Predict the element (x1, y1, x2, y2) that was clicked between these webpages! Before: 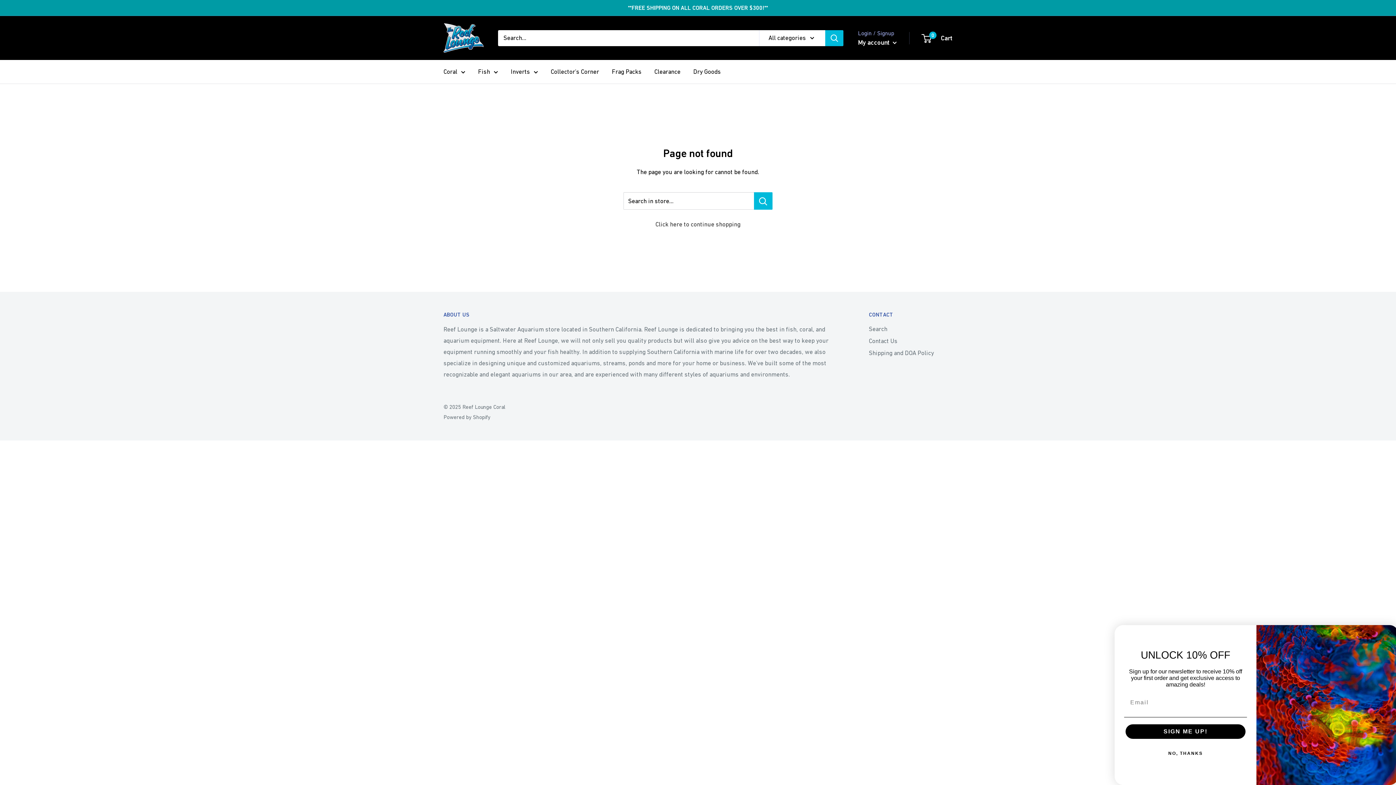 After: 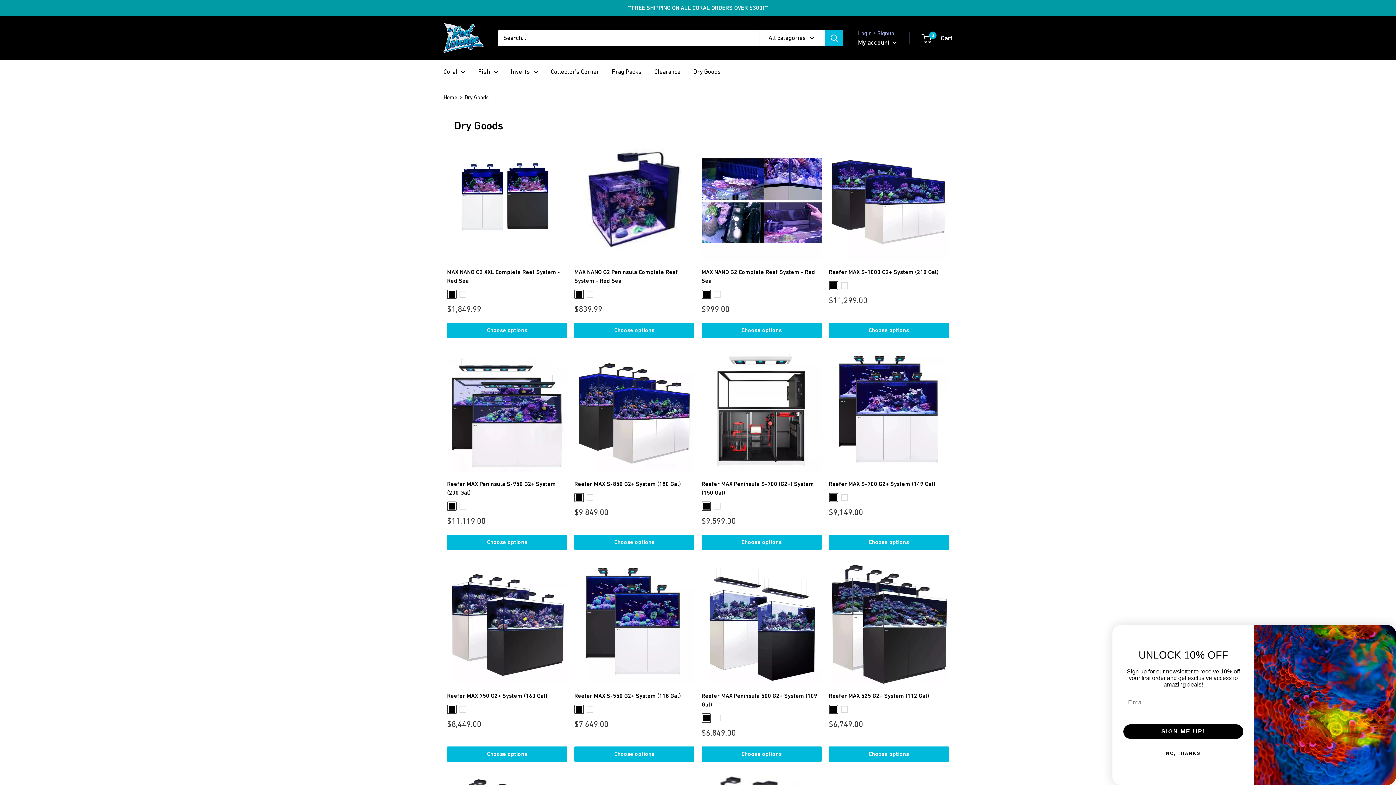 Action: bbox: (693, 66, 721, 77) label: Dry Goods